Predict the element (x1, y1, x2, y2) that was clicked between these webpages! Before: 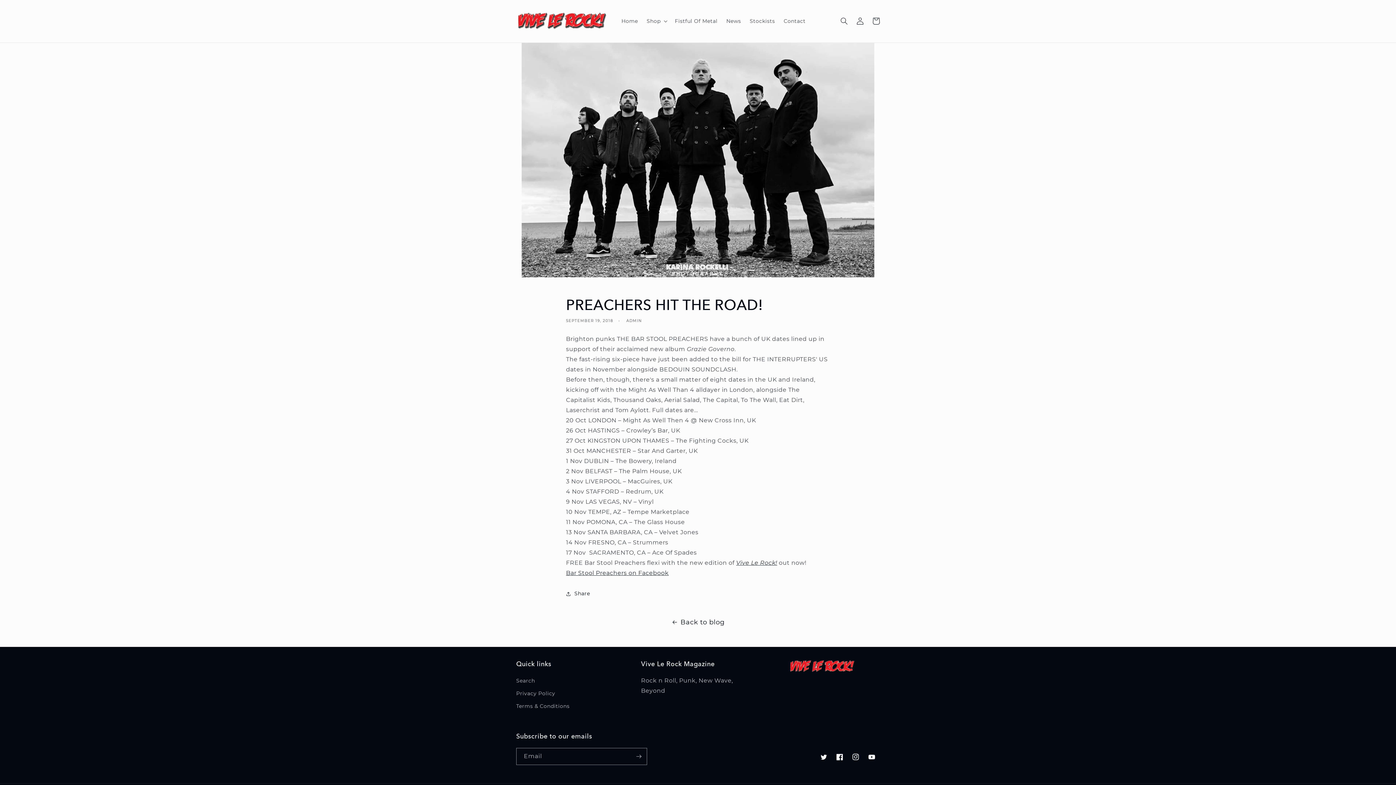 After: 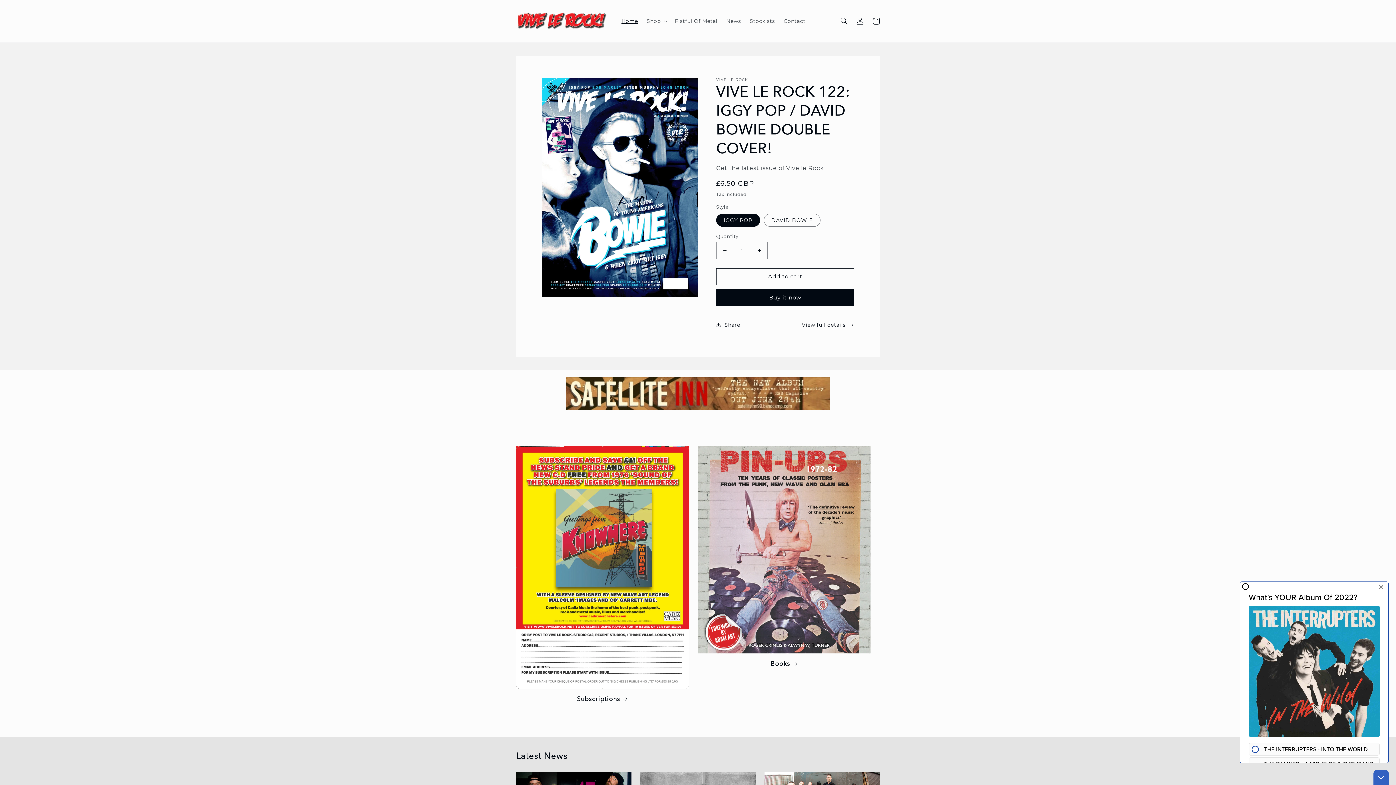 Action: label: Home bbox: (617, 13, 642, 28)